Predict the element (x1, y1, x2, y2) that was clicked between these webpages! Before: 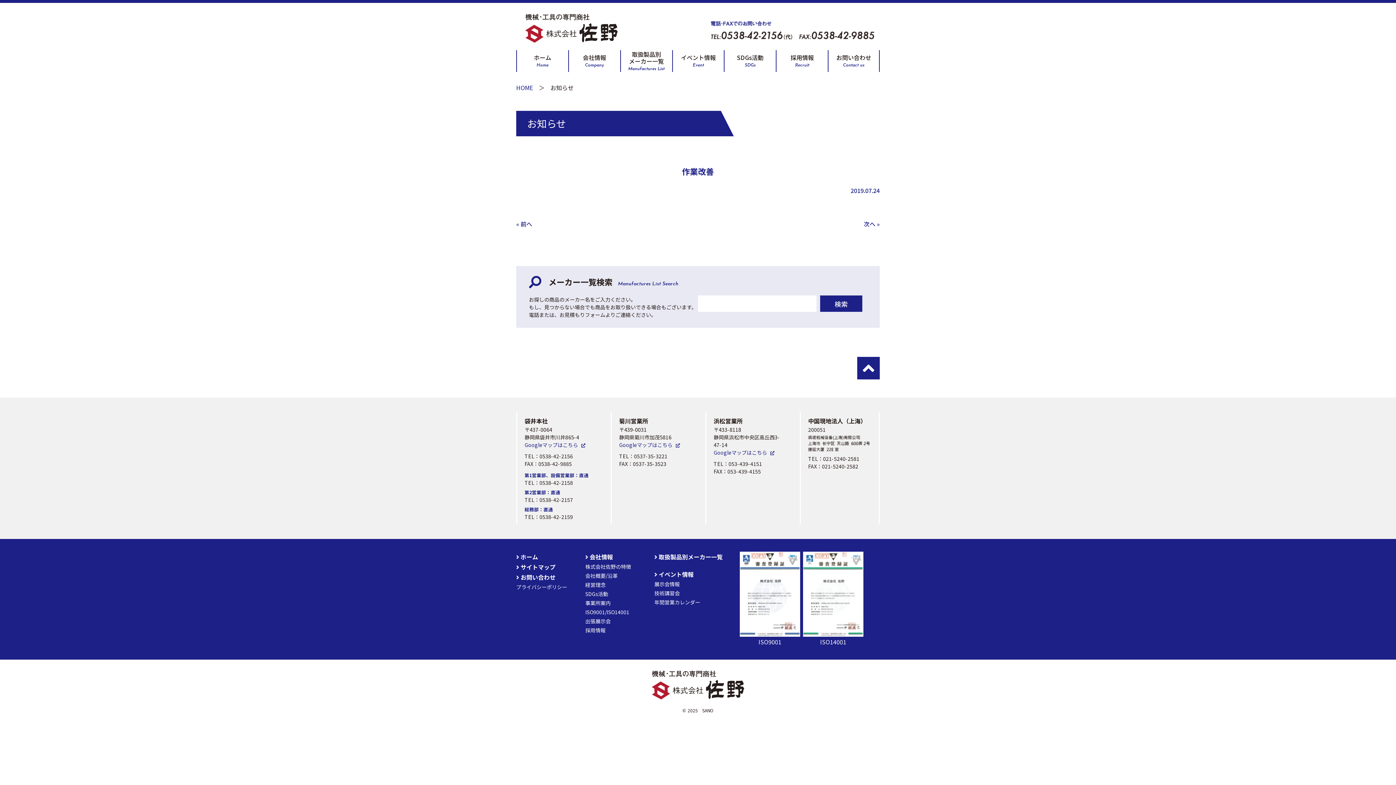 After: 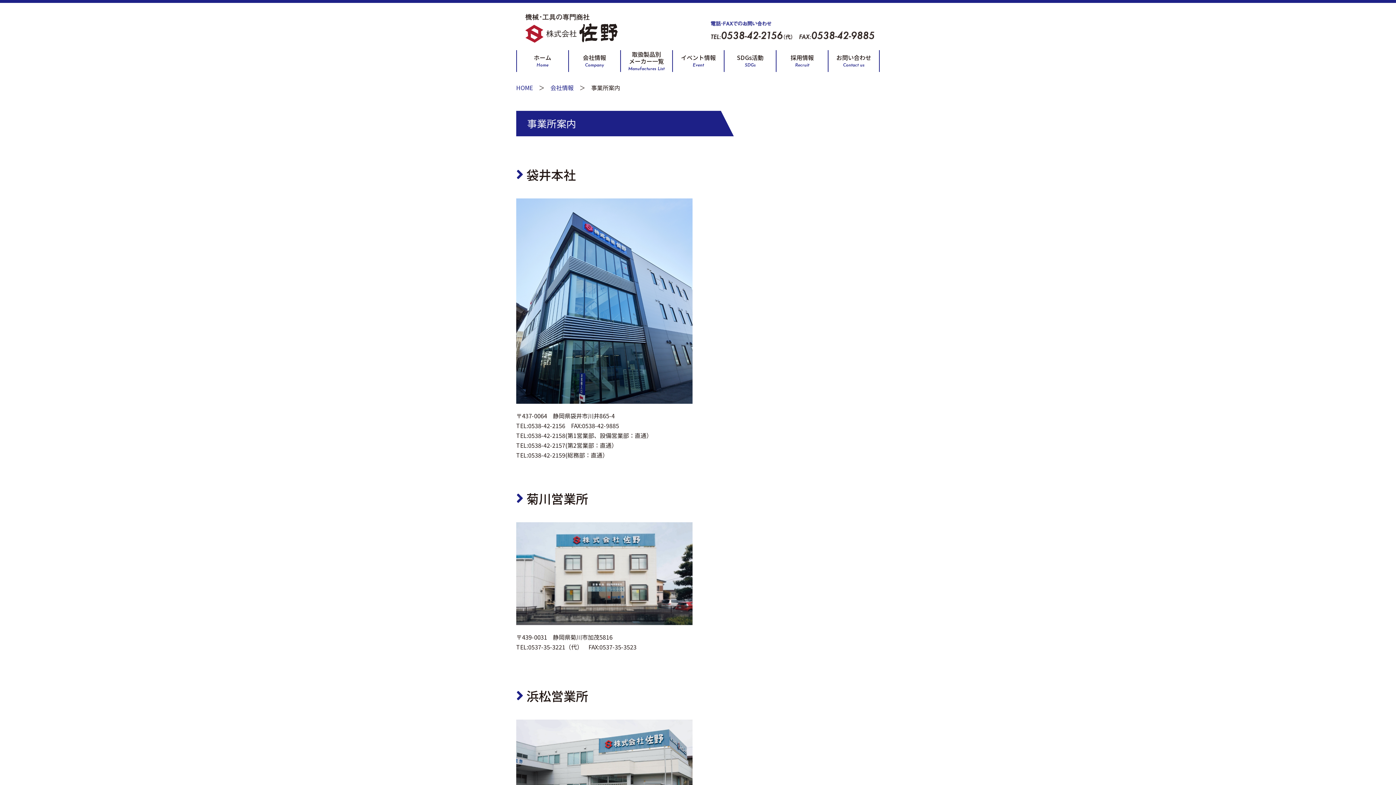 Action: label: 事業所案内 bbox: (585, 599, 610, 606)